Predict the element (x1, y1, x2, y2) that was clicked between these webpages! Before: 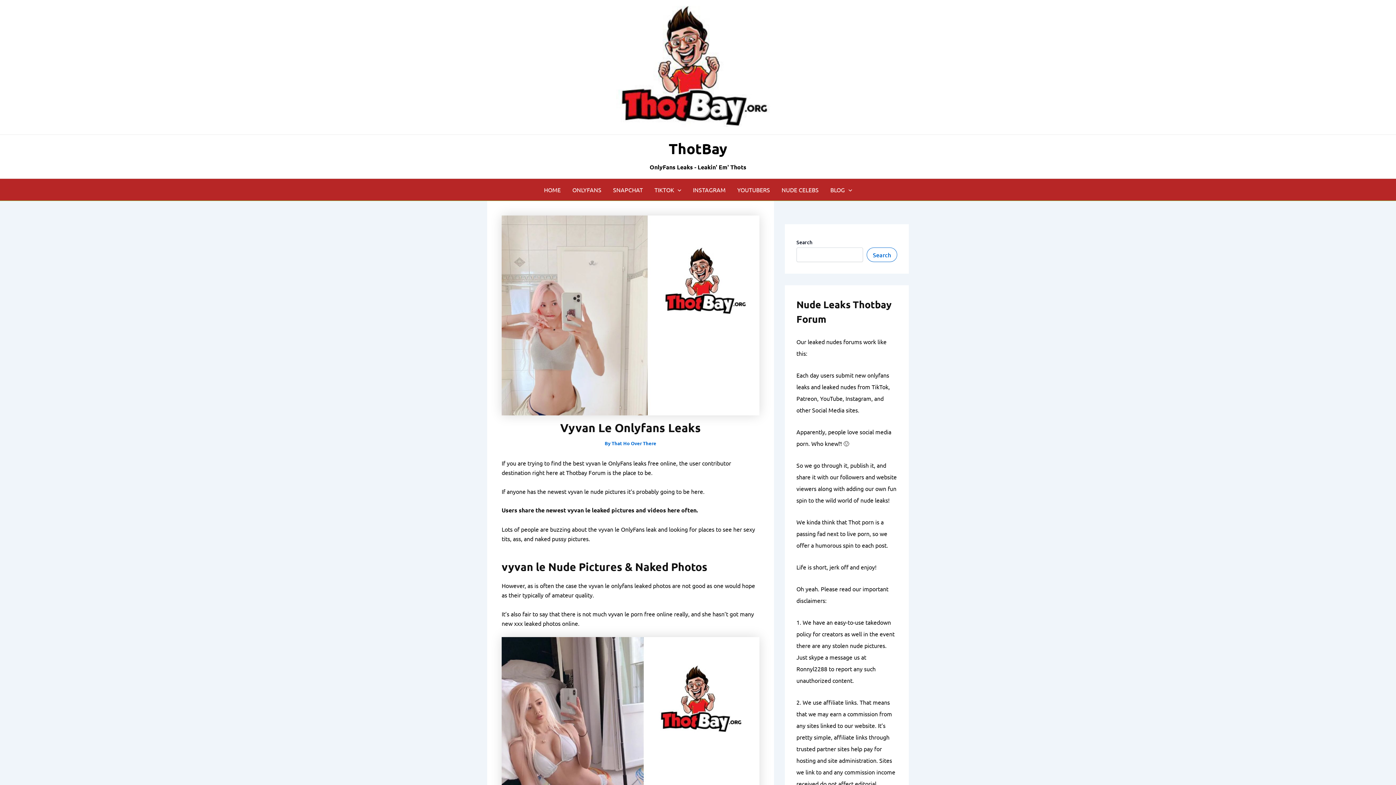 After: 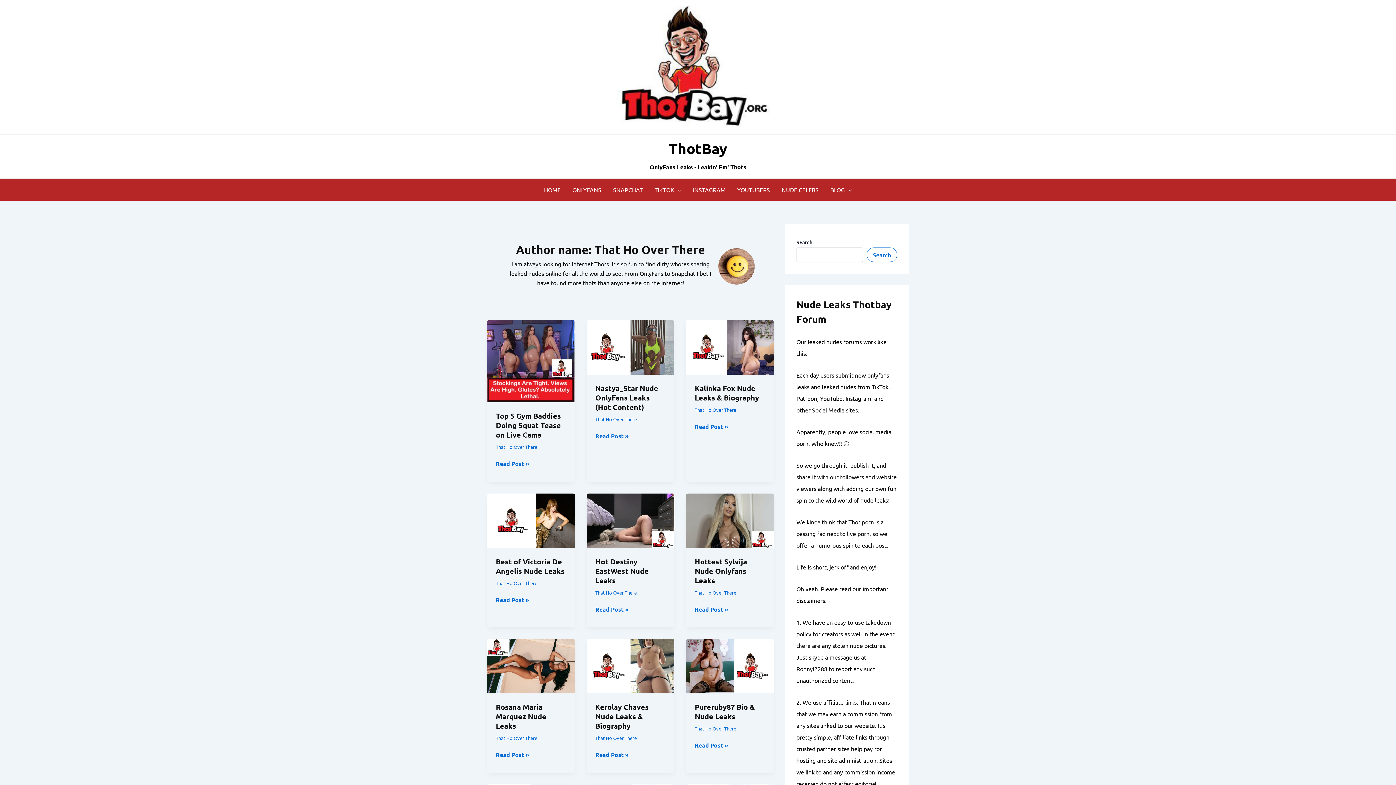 Action: label: That Ho Over There bbox: (611, 440, 656, 446)